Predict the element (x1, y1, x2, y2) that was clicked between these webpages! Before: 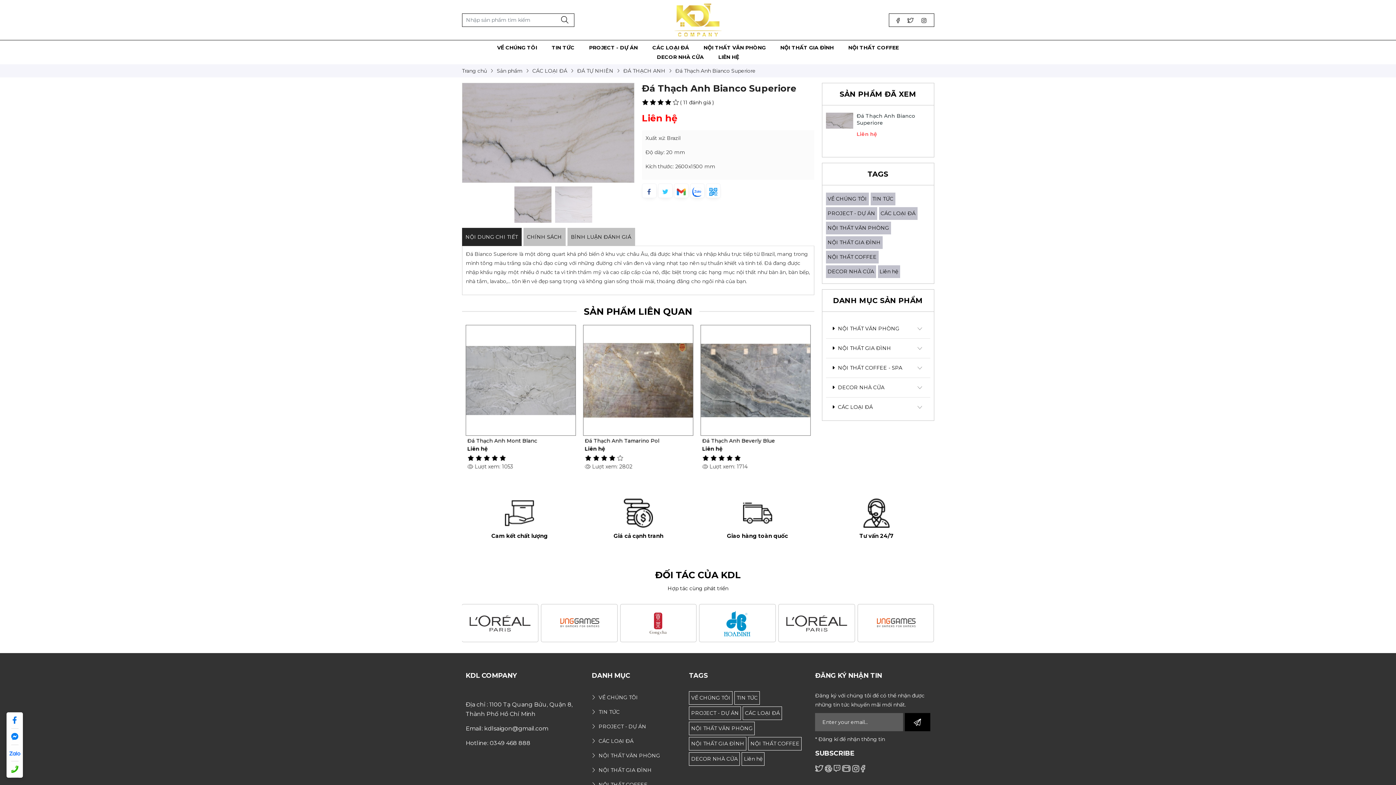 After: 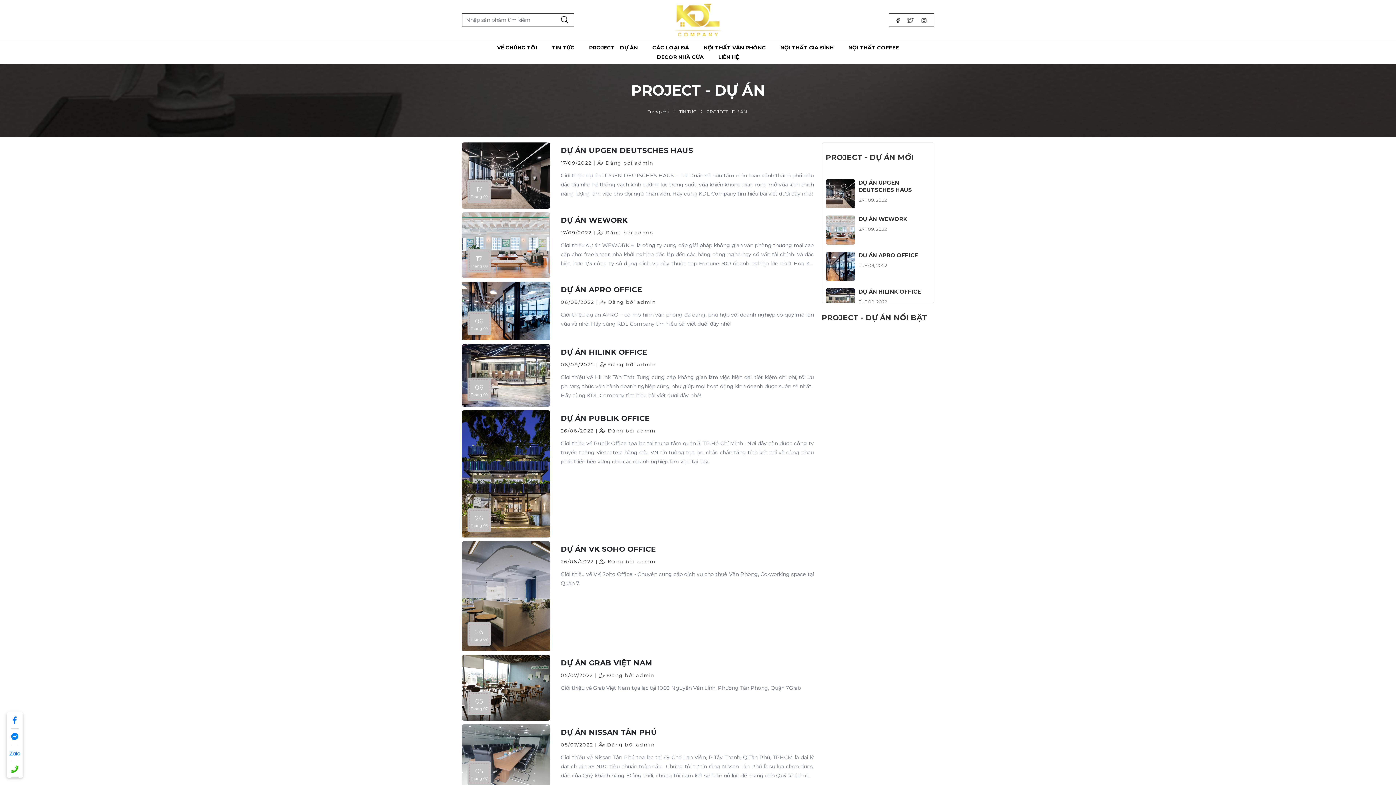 Action: bbox: (591, 720, 678, 733) label: PROJECT - DỰ ÁN